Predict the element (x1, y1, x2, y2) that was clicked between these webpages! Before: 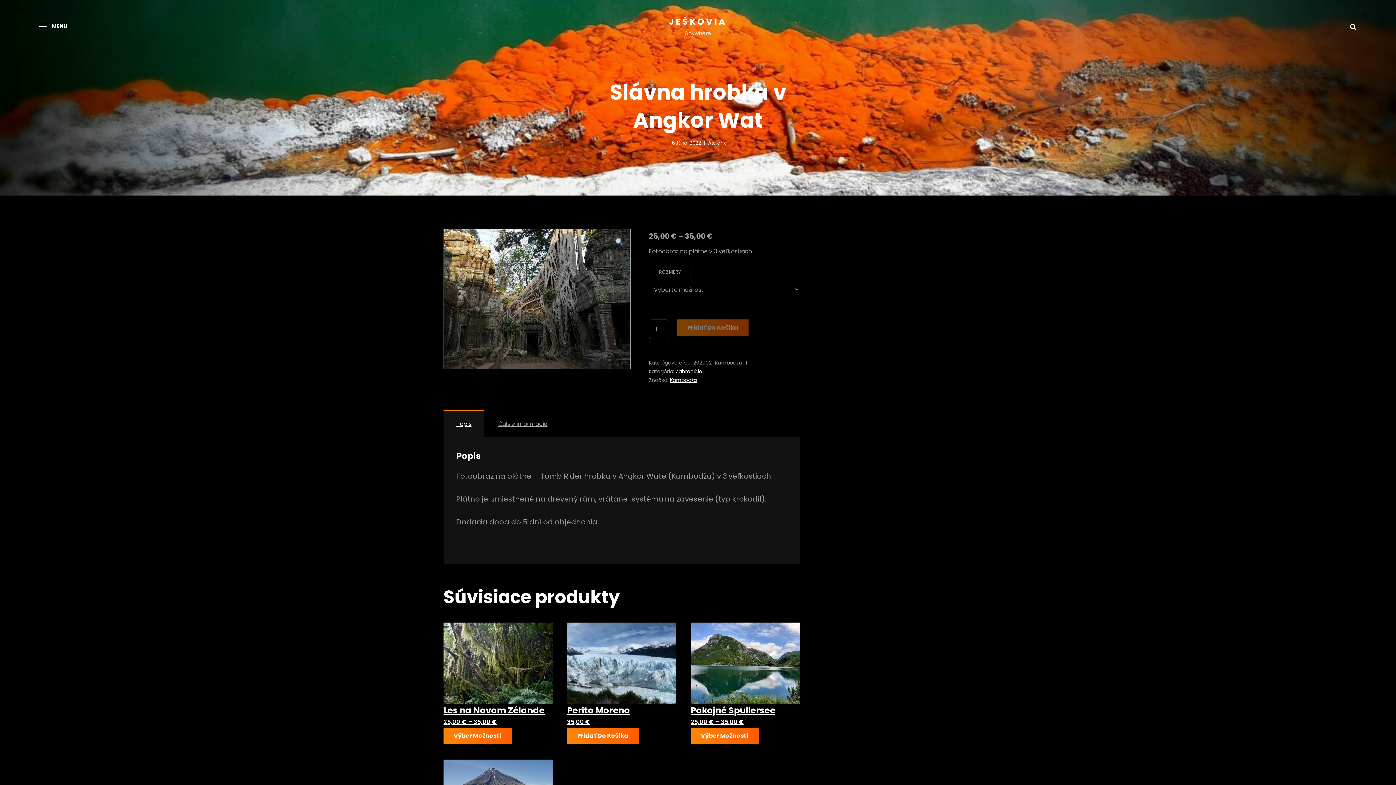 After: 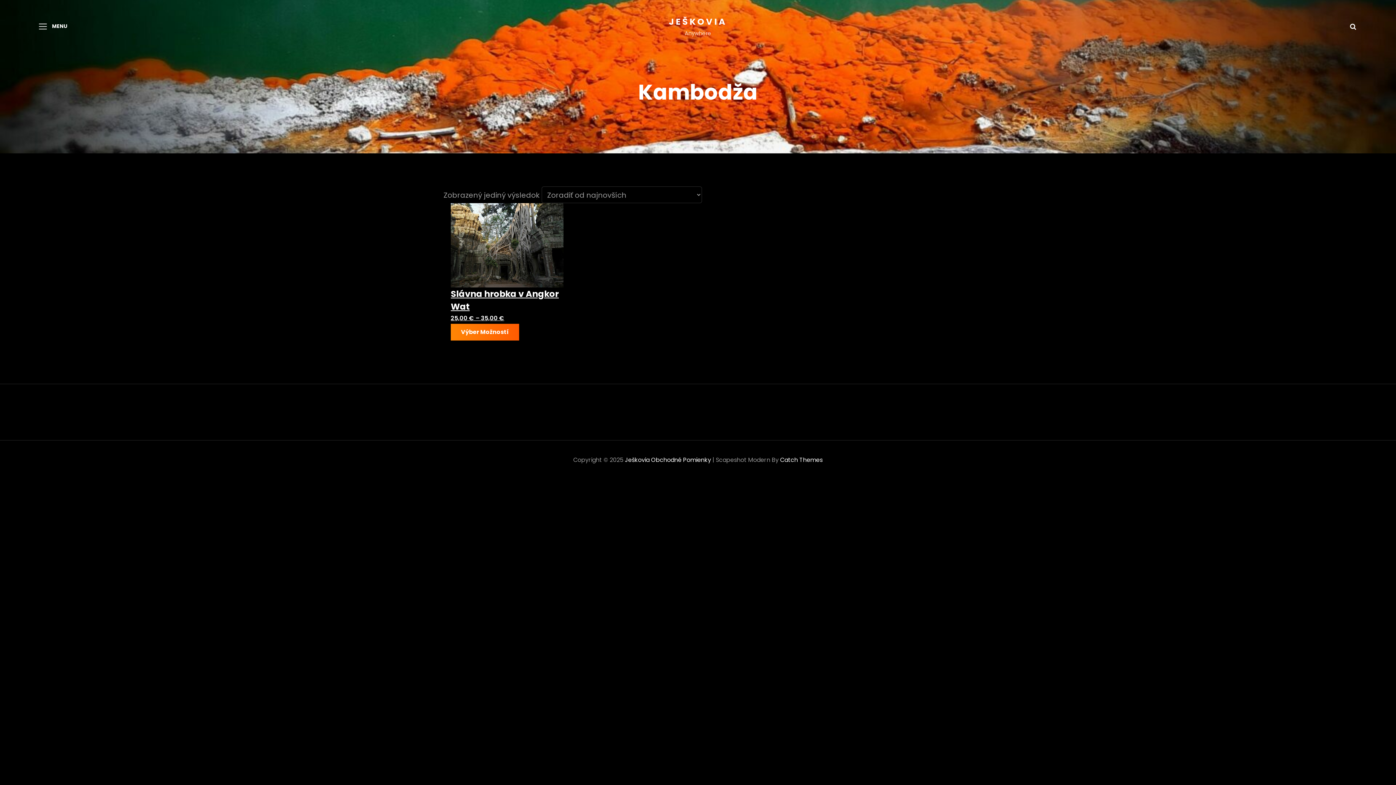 Action: label: Kambodža bbox: (670, 376, 696, 383)